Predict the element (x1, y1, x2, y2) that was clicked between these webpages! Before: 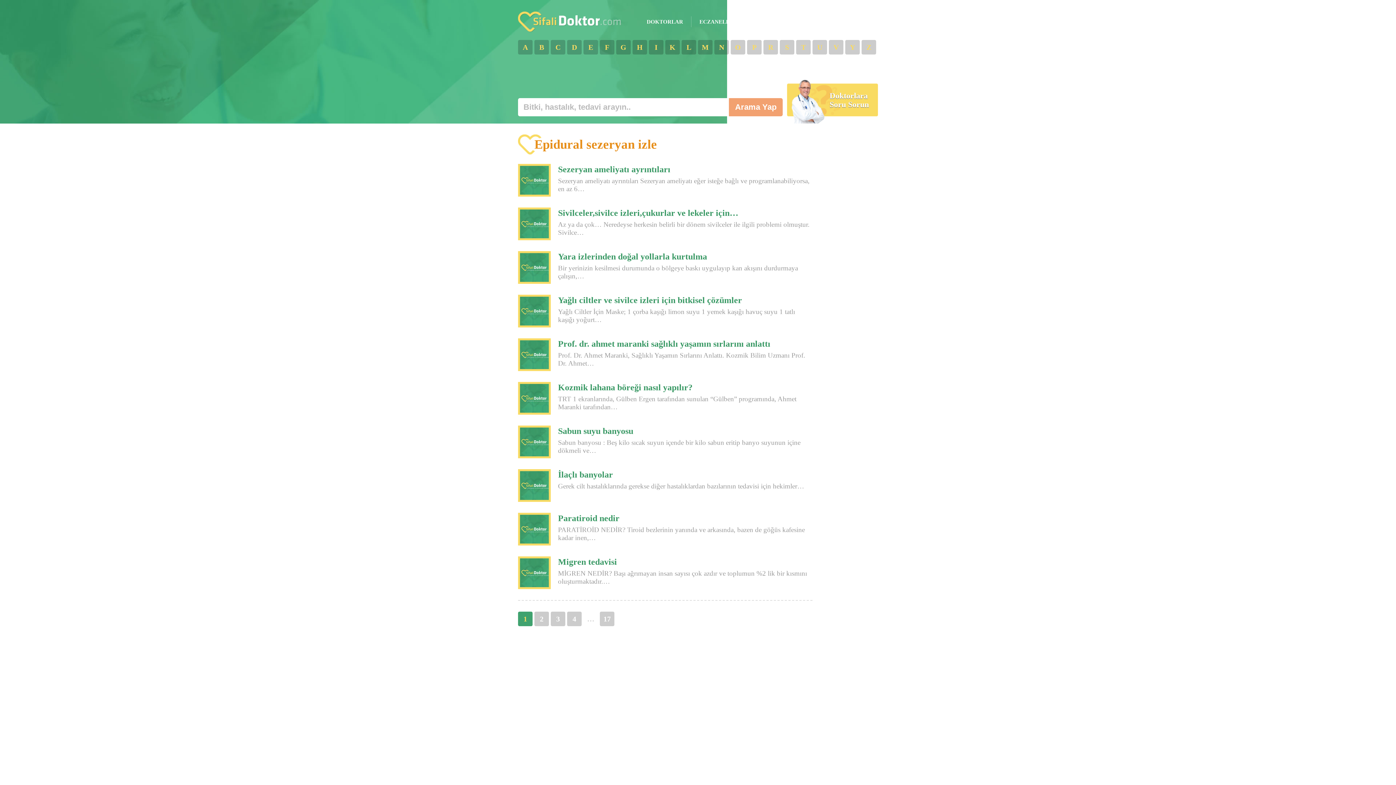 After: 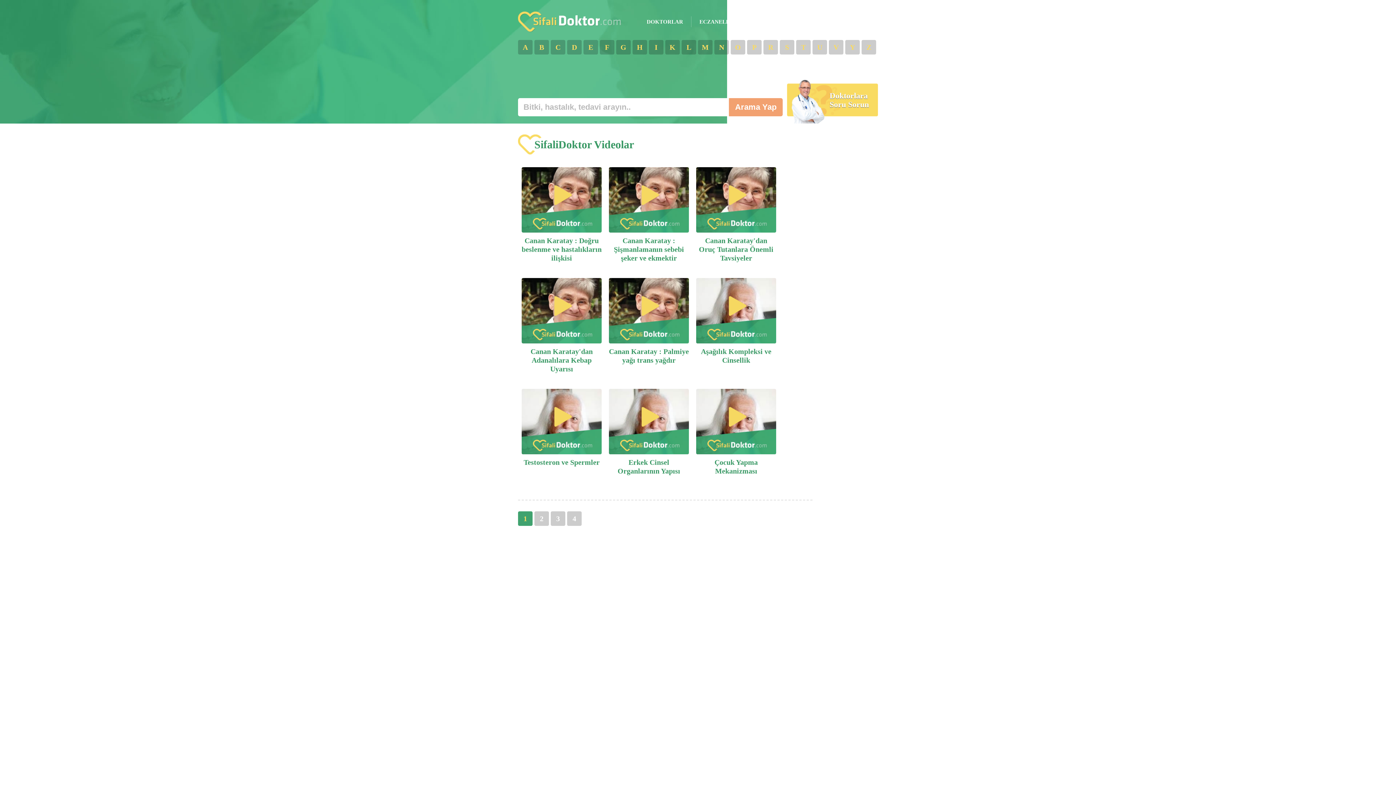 Action: label: VİDEOLAR bbox: (840, 18, 870, 24)